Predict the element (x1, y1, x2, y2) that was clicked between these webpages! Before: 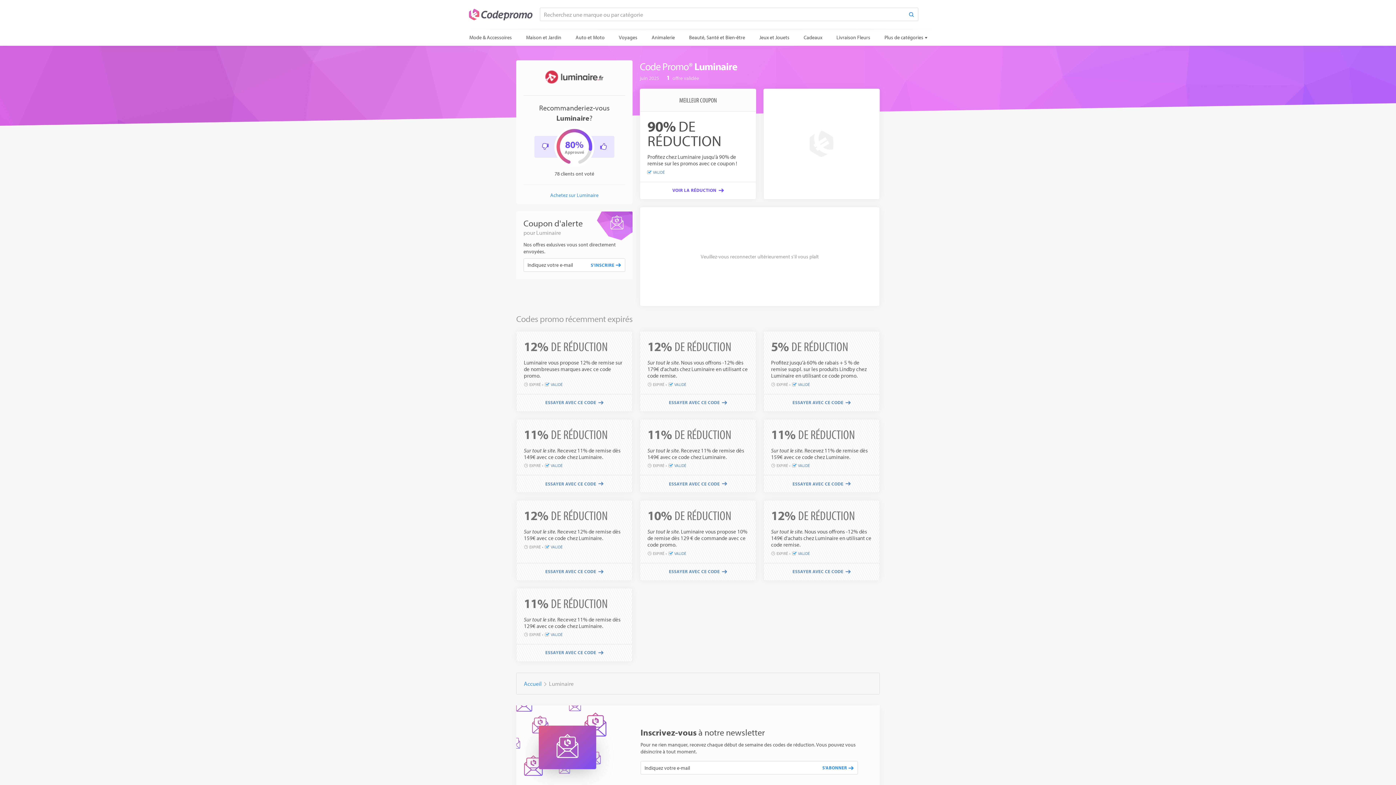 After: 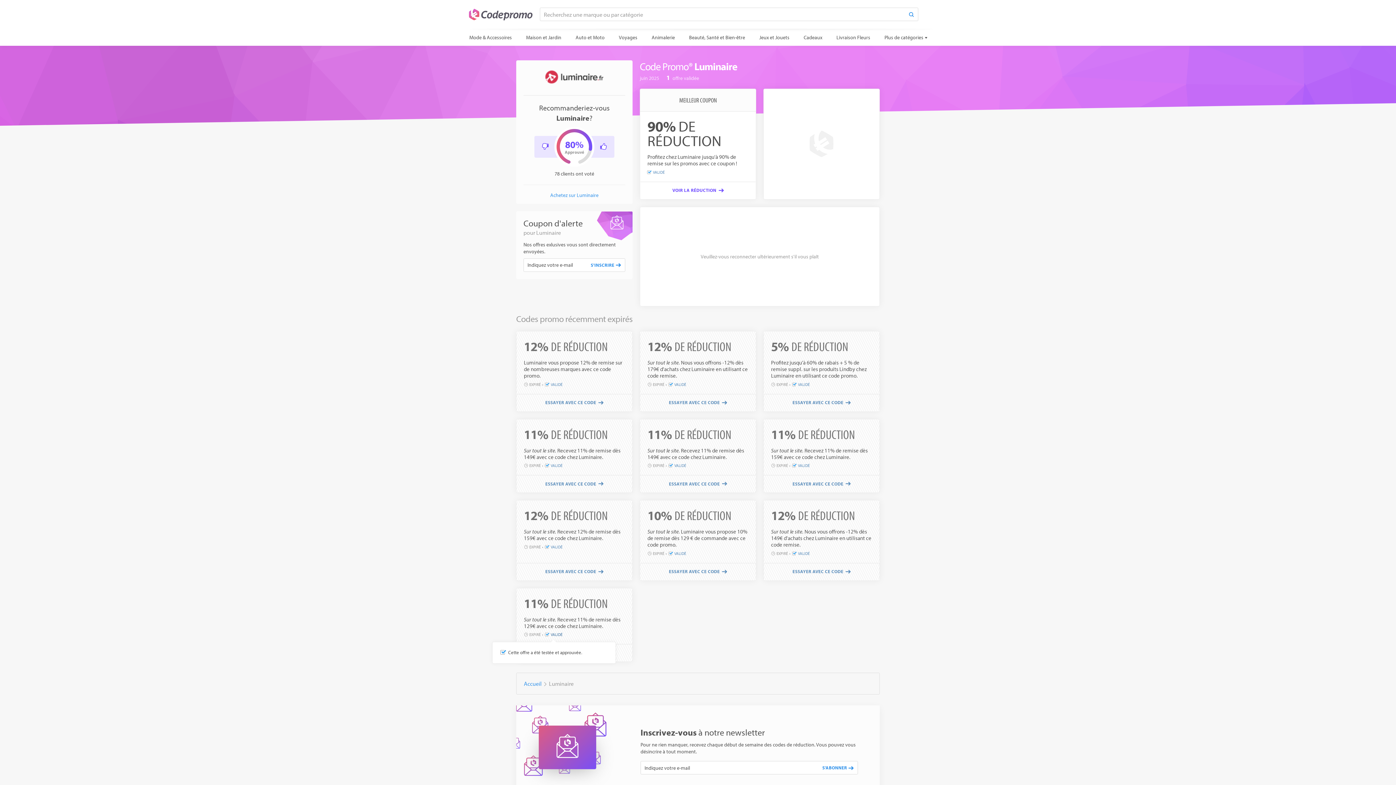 Action: bbox: (545, 632, 562, 637) label: VALIDÉ